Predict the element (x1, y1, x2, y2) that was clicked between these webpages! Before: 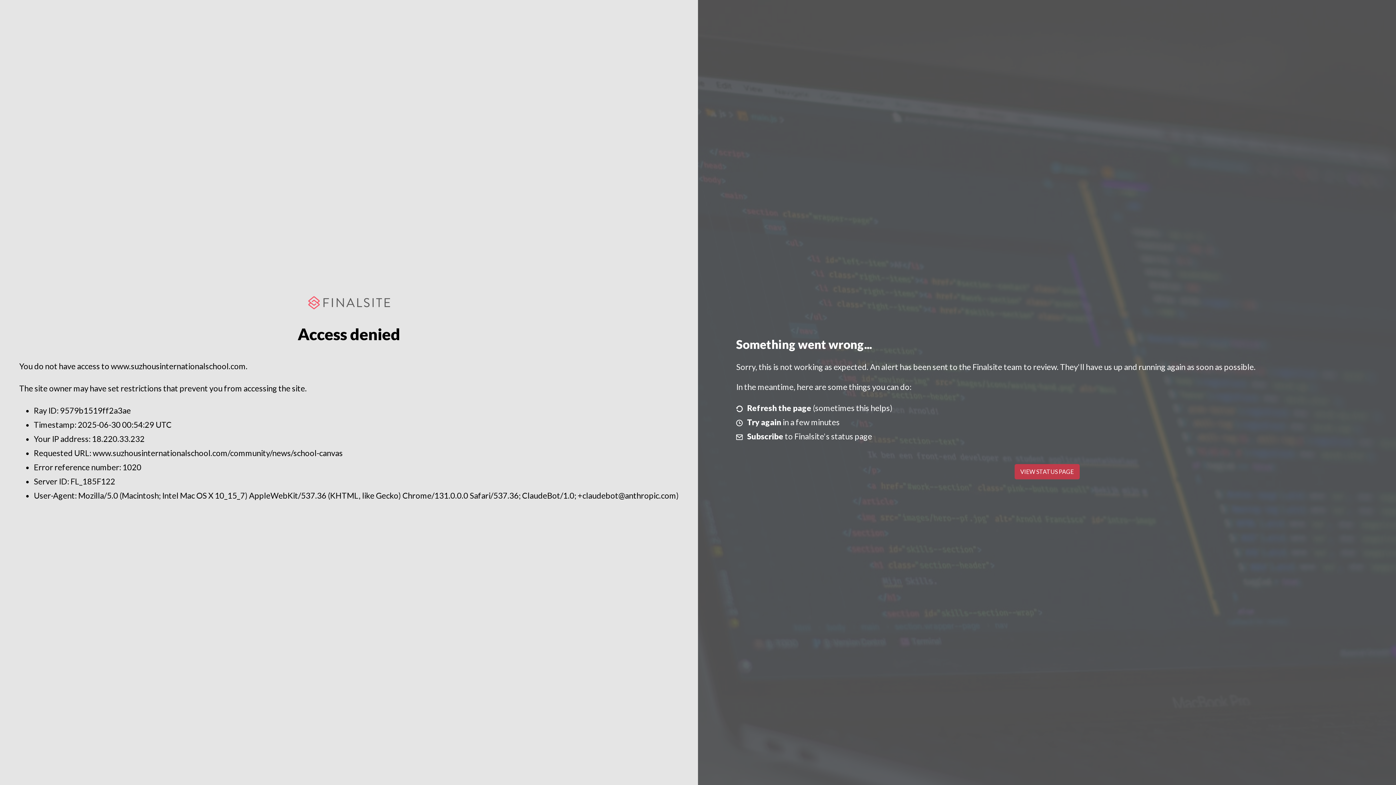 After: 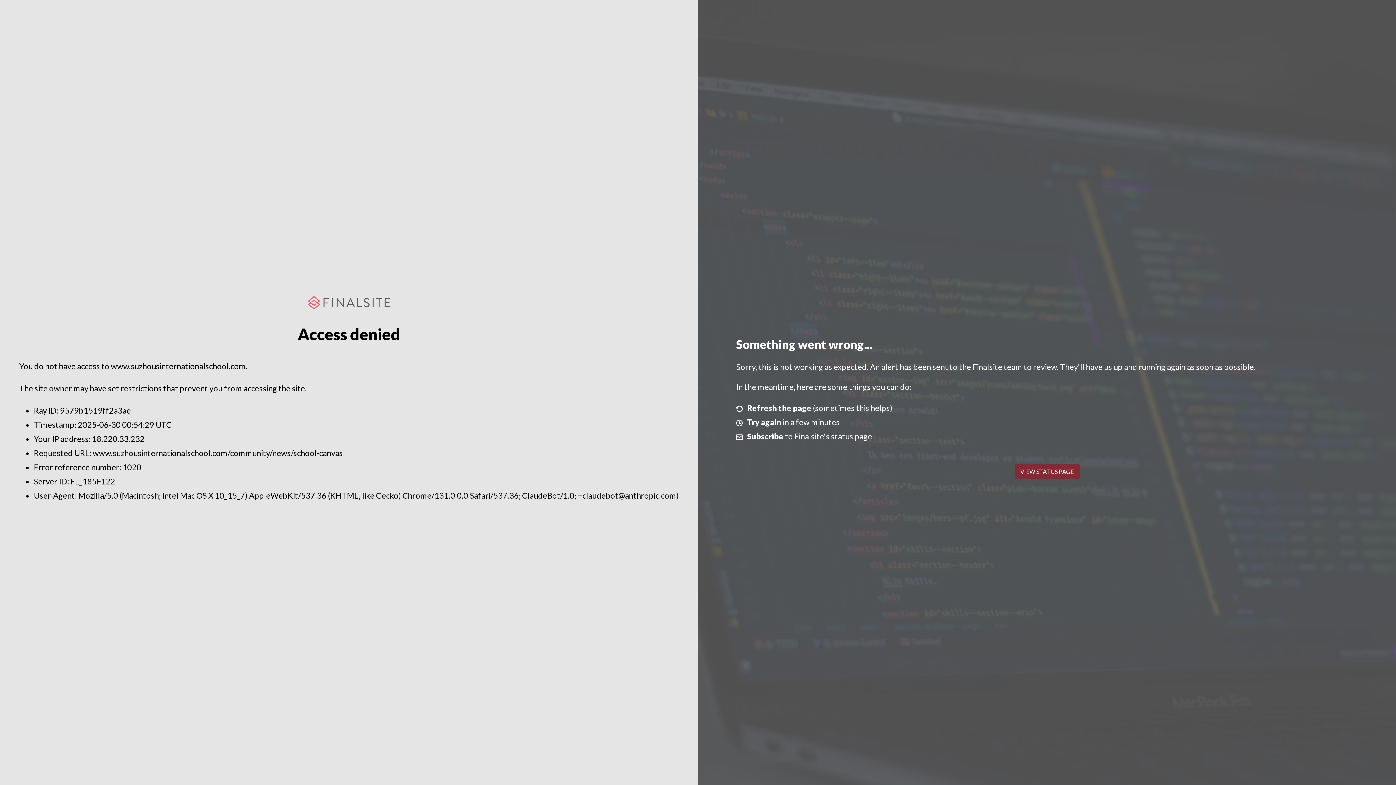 Action: bbox: (1014, 464, 1079, 479) label: VIEW STATUS PAGE